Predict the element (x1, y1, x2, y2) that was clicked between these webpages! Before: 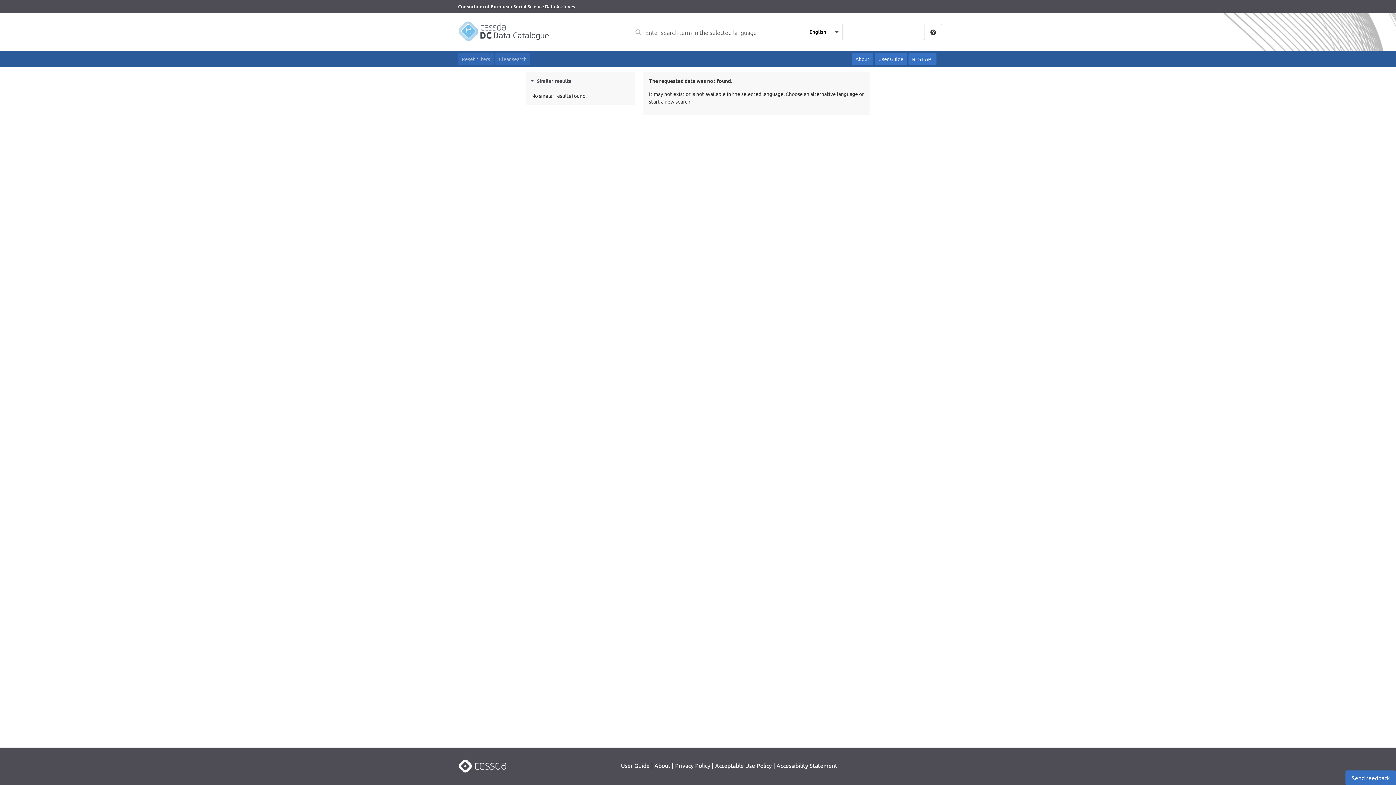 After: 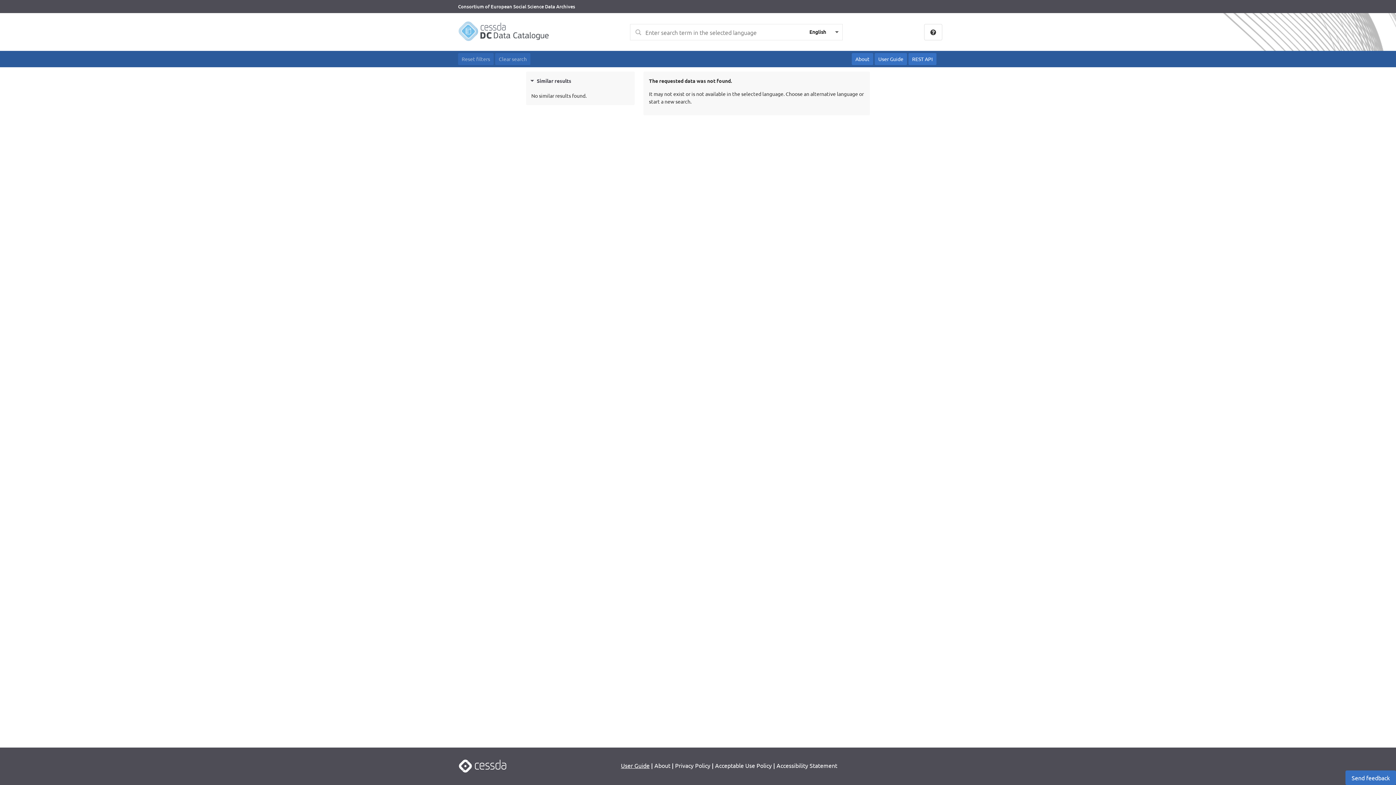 Action: label: User Guide bbox: (621, 761, 649, 770)